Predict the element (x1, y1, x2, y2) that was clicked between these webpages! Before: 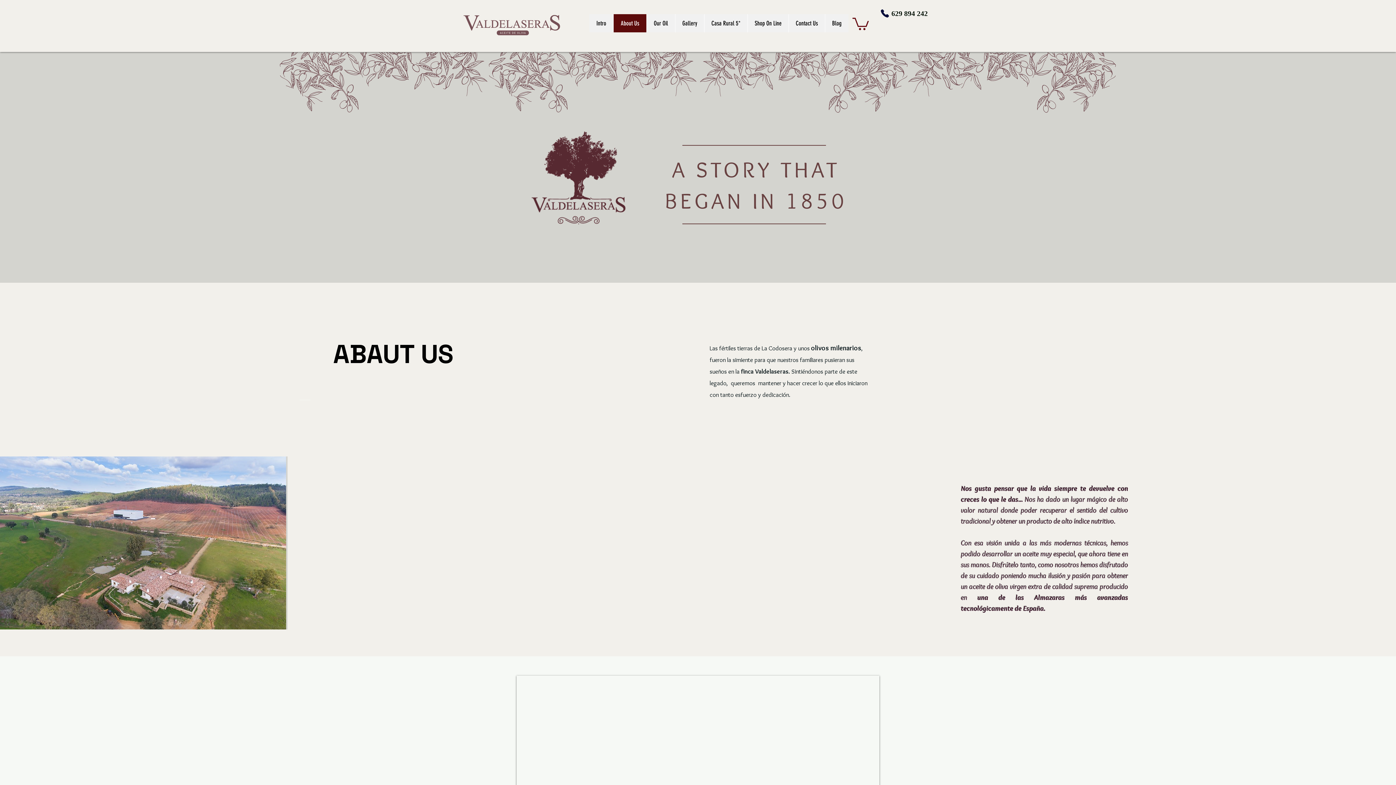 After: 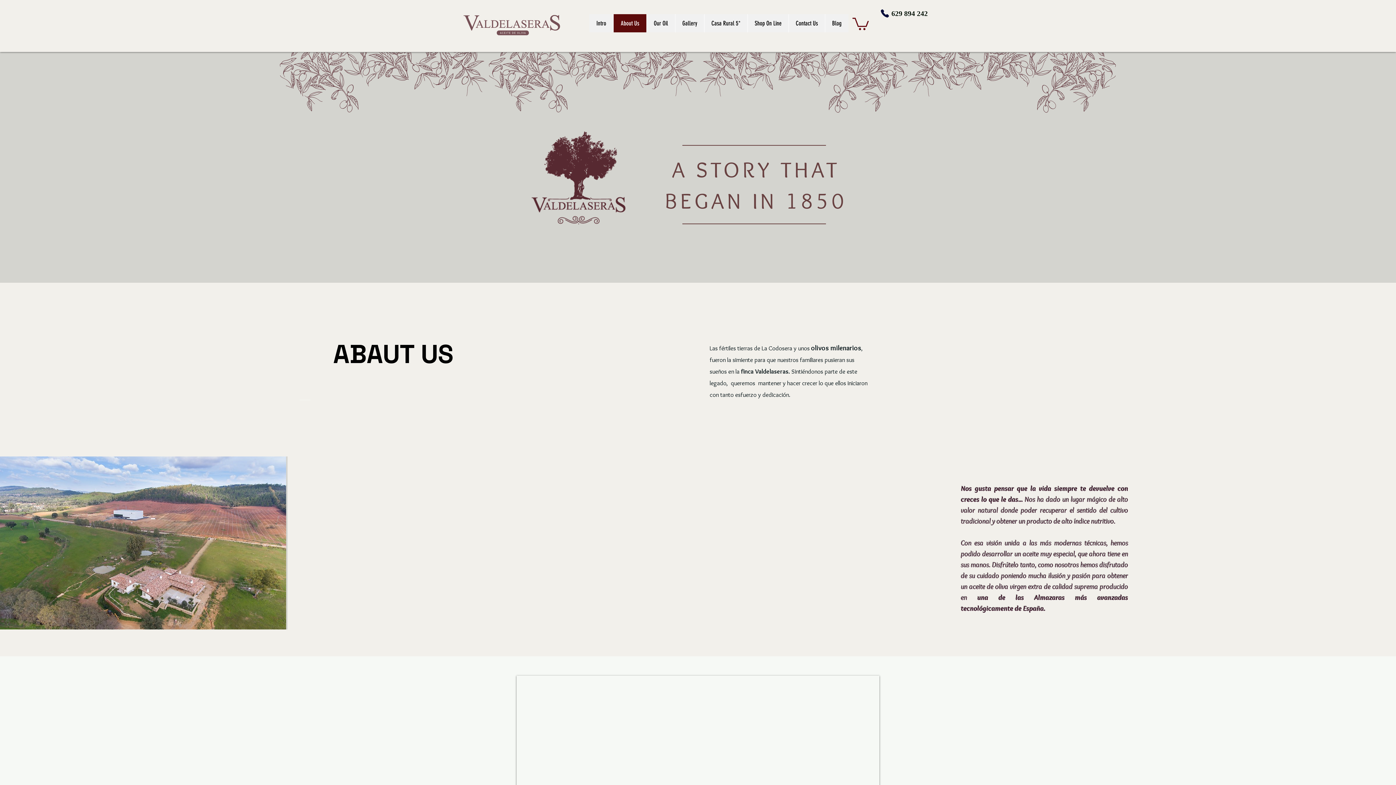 Action: bbox: (852, 16, 869, 30)